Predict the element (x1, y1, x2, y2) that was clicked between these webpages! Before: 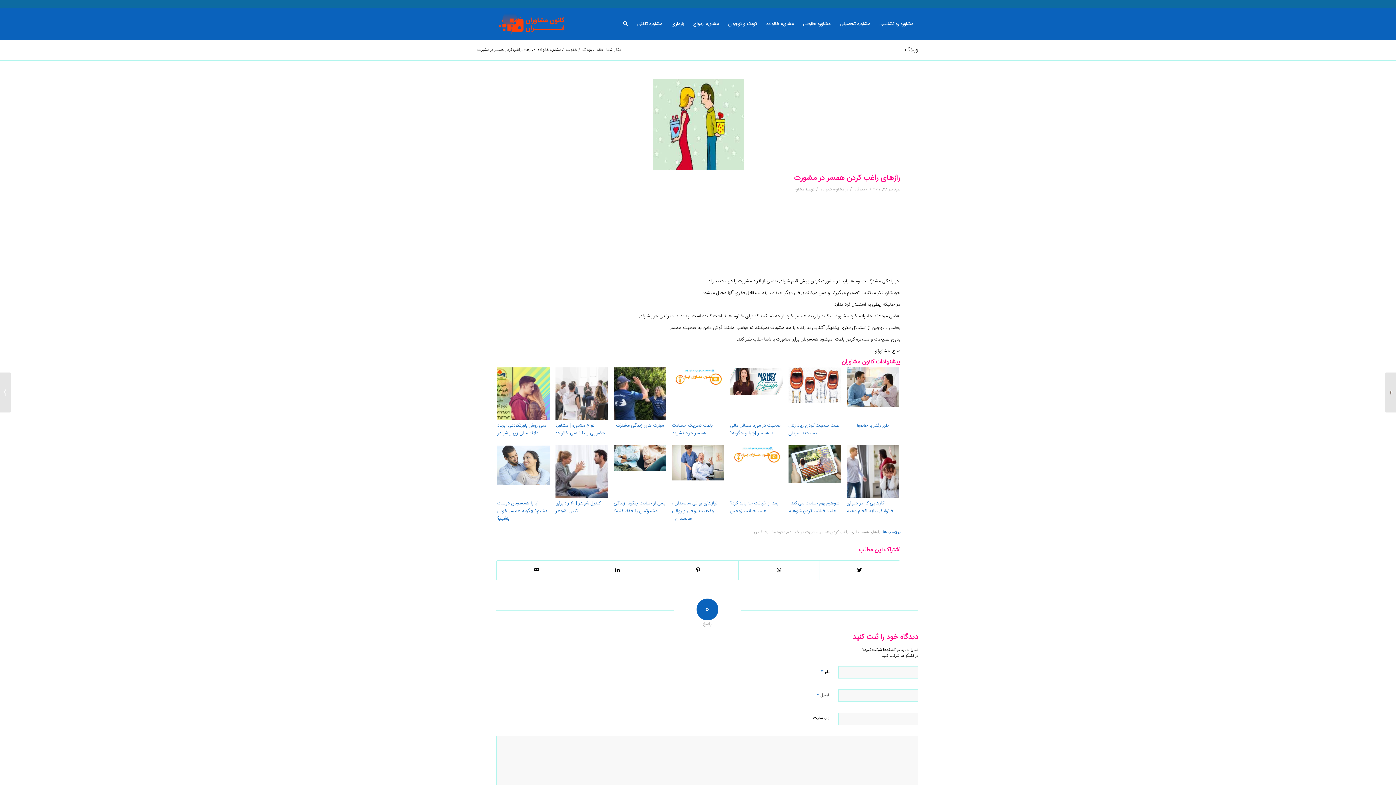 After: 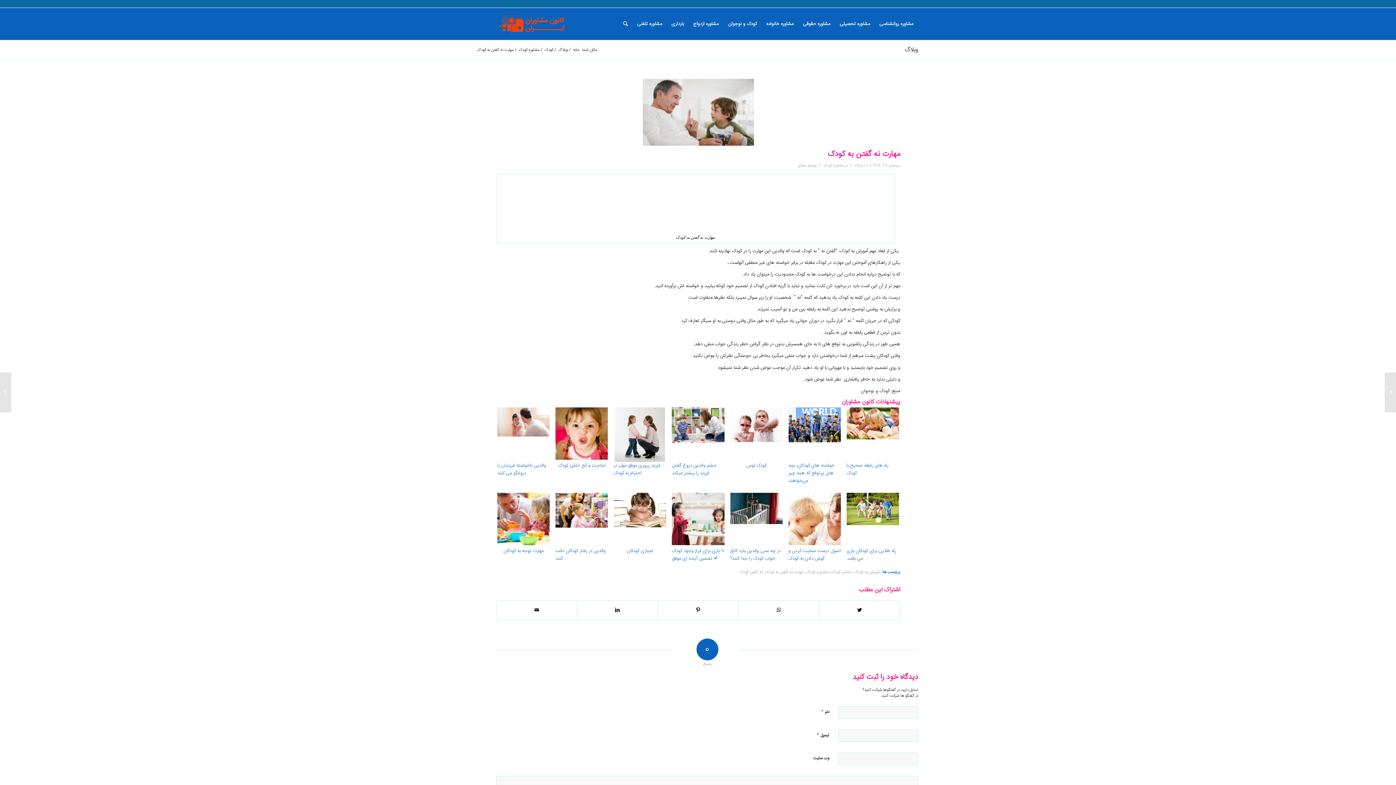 Action: label: 	مهارت نه گفتن به کودک bbox: (1385, 372, 1396, 412)